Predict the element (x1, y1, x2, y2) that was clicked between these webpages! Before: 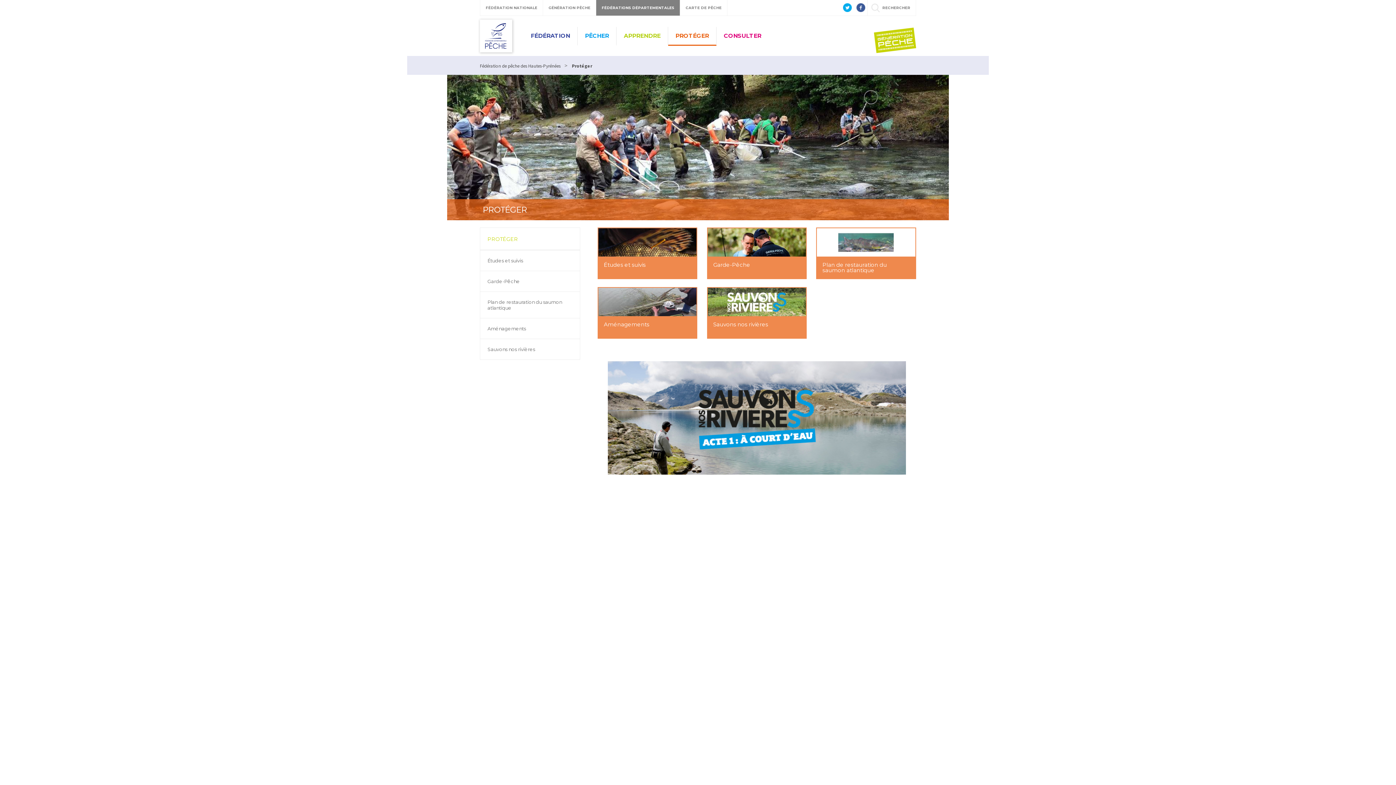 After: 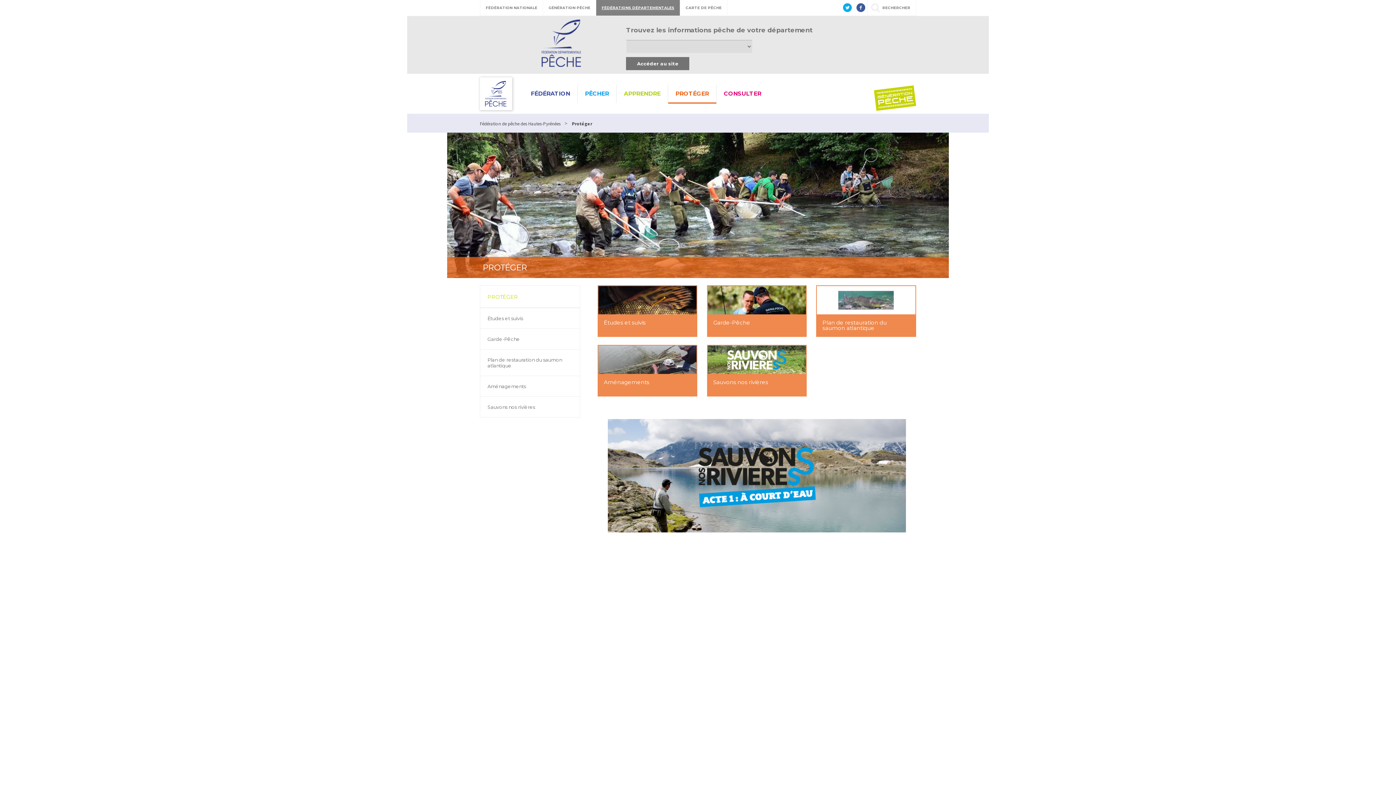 Action: bbox: (596, 0, 680, 15) label: FÉDÉRATIONS DÉPARTEMENTALES